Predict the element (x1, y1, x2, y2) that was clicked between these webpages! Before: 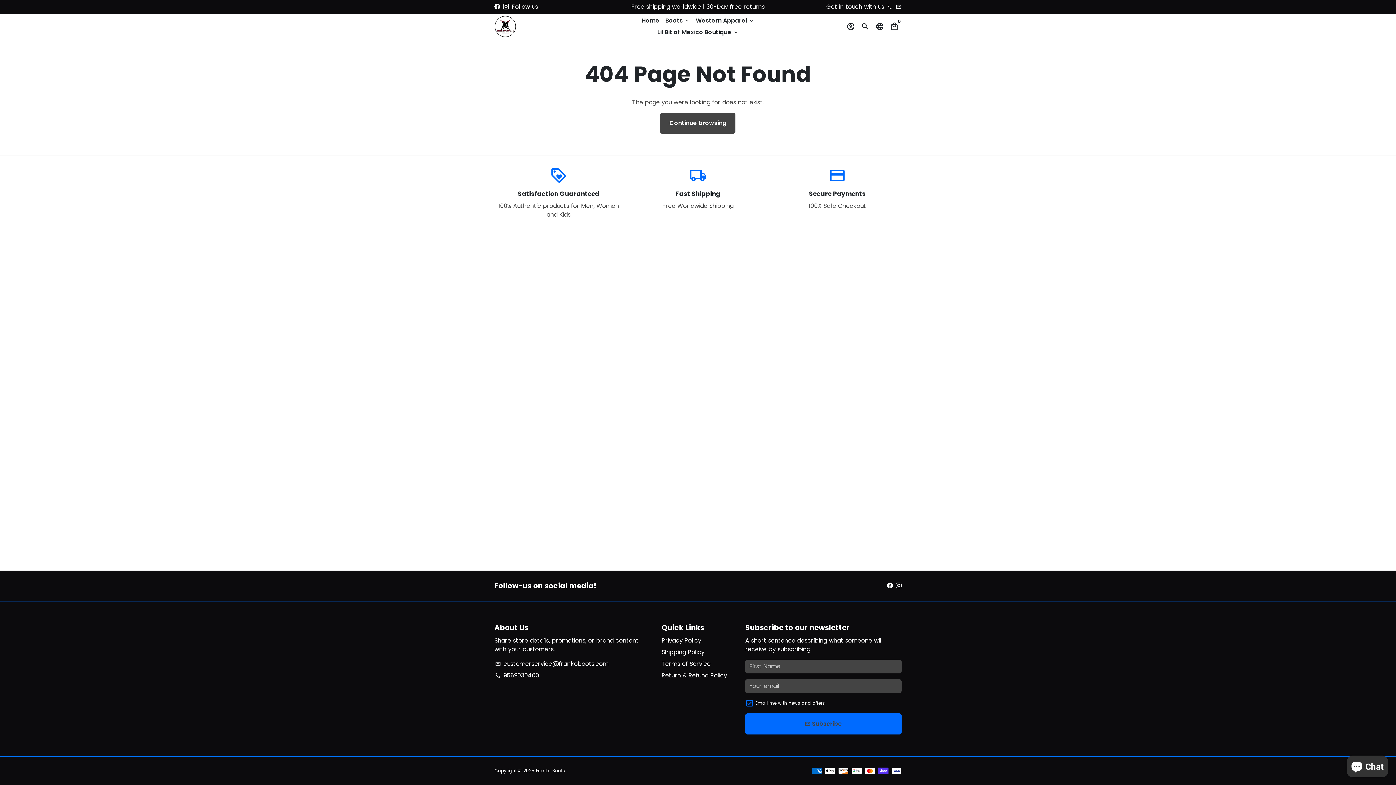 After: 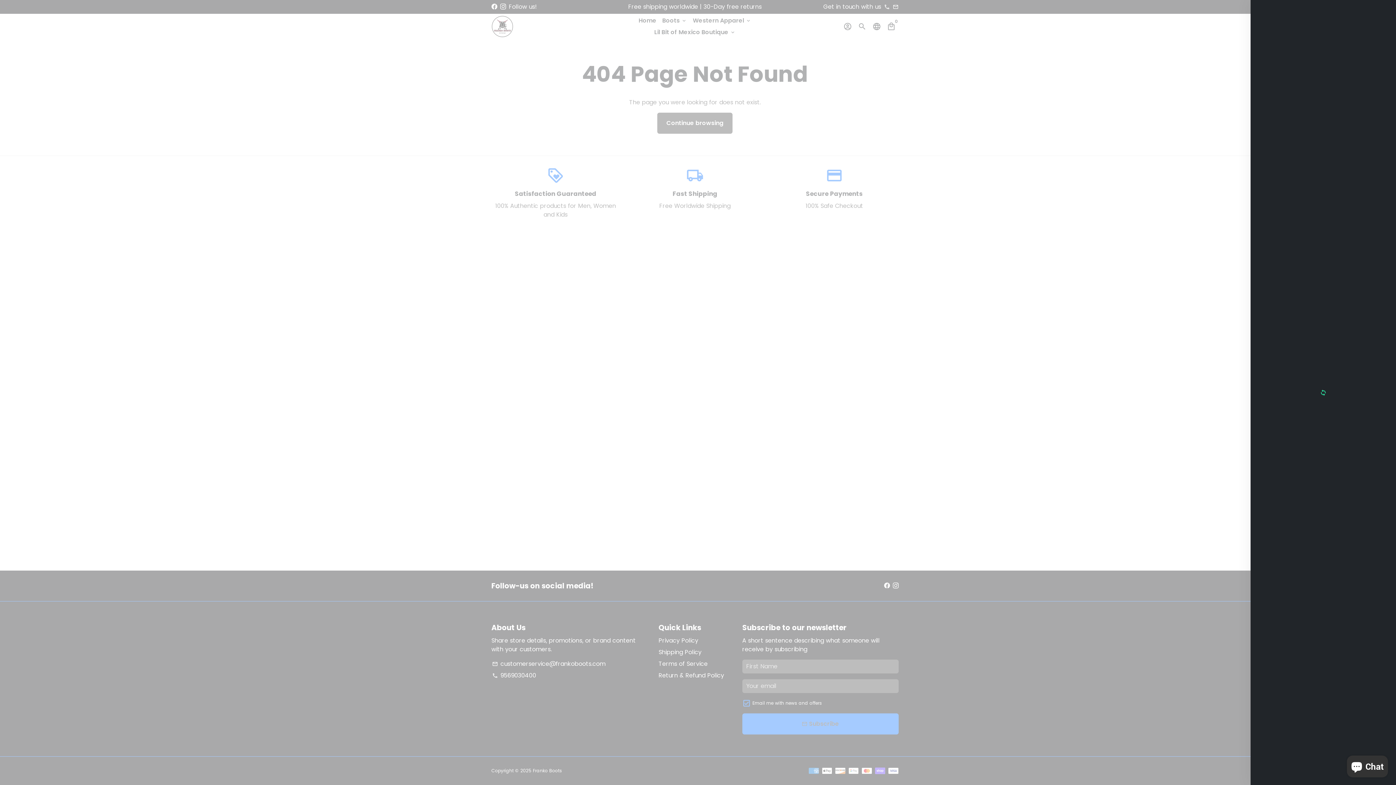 Action: bbox: (887, 19, 901, 33) label: Cart